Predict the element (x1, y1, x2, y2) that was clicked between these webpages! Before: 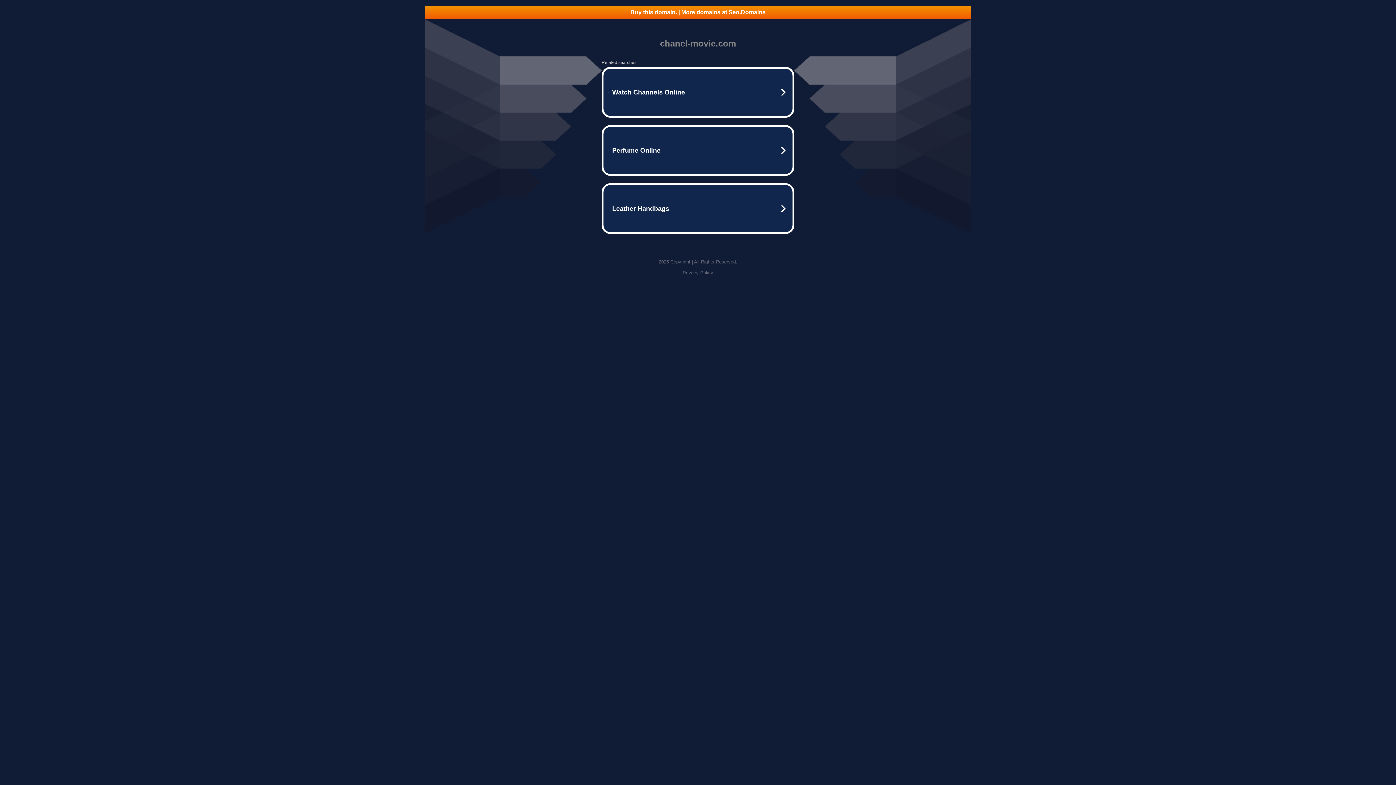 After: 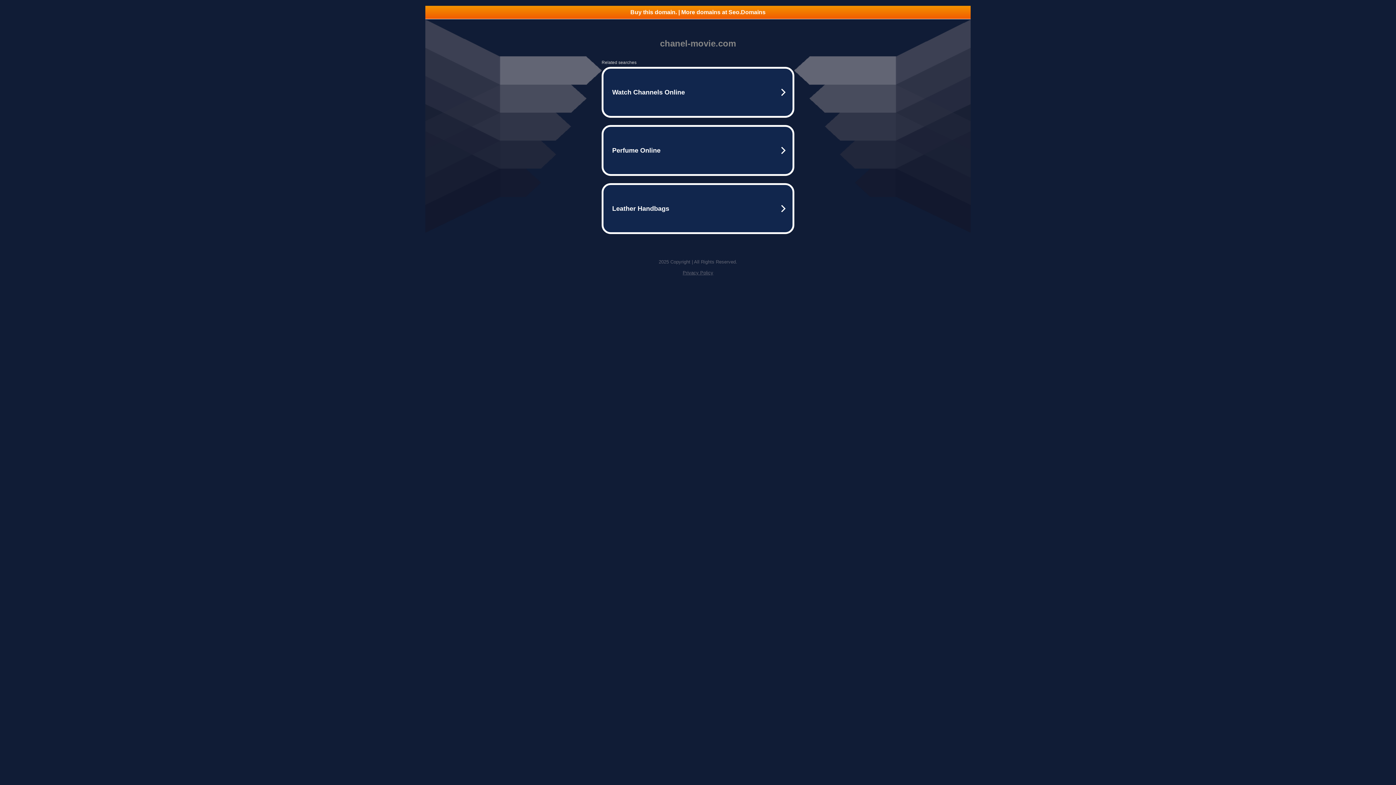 Action: label: Privacy Policy bbox: (682, 270, 713, 275)